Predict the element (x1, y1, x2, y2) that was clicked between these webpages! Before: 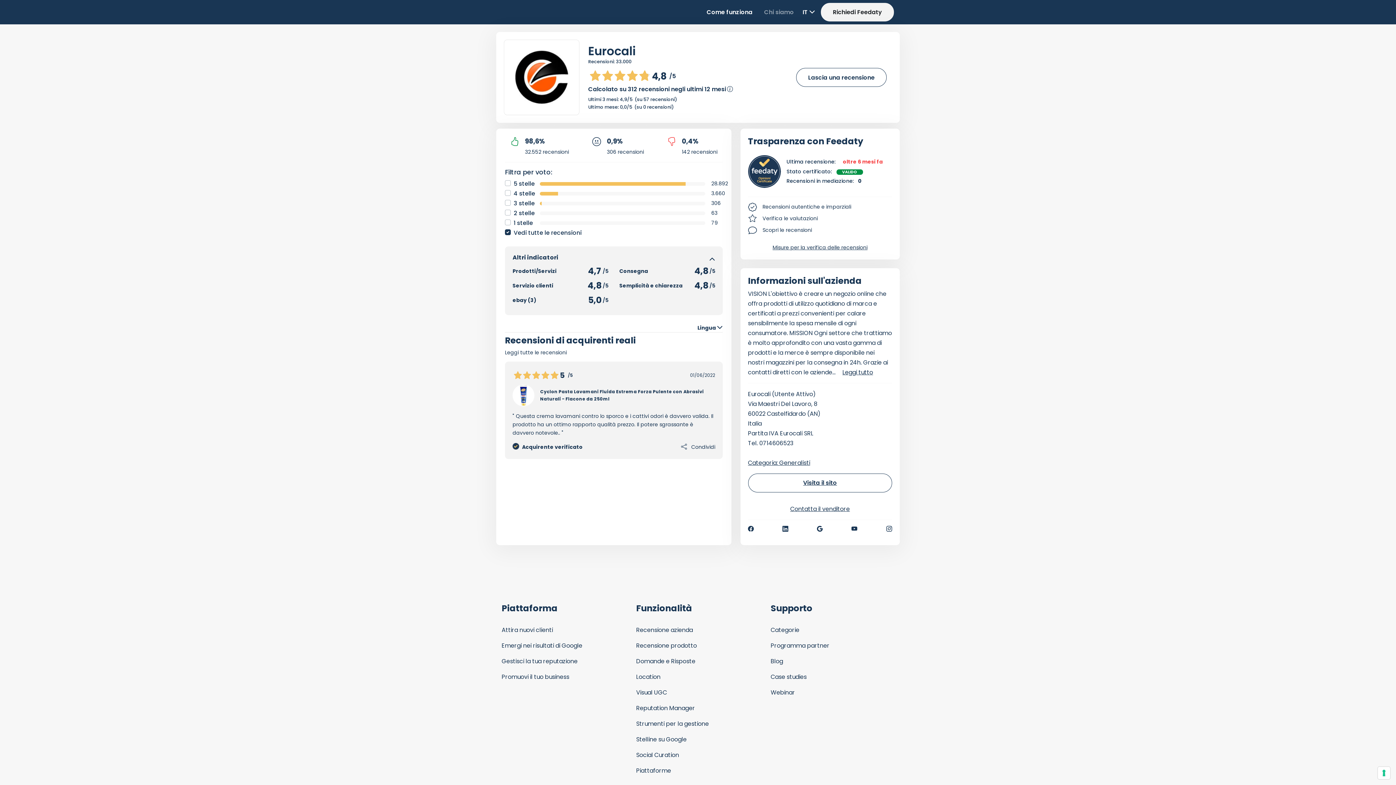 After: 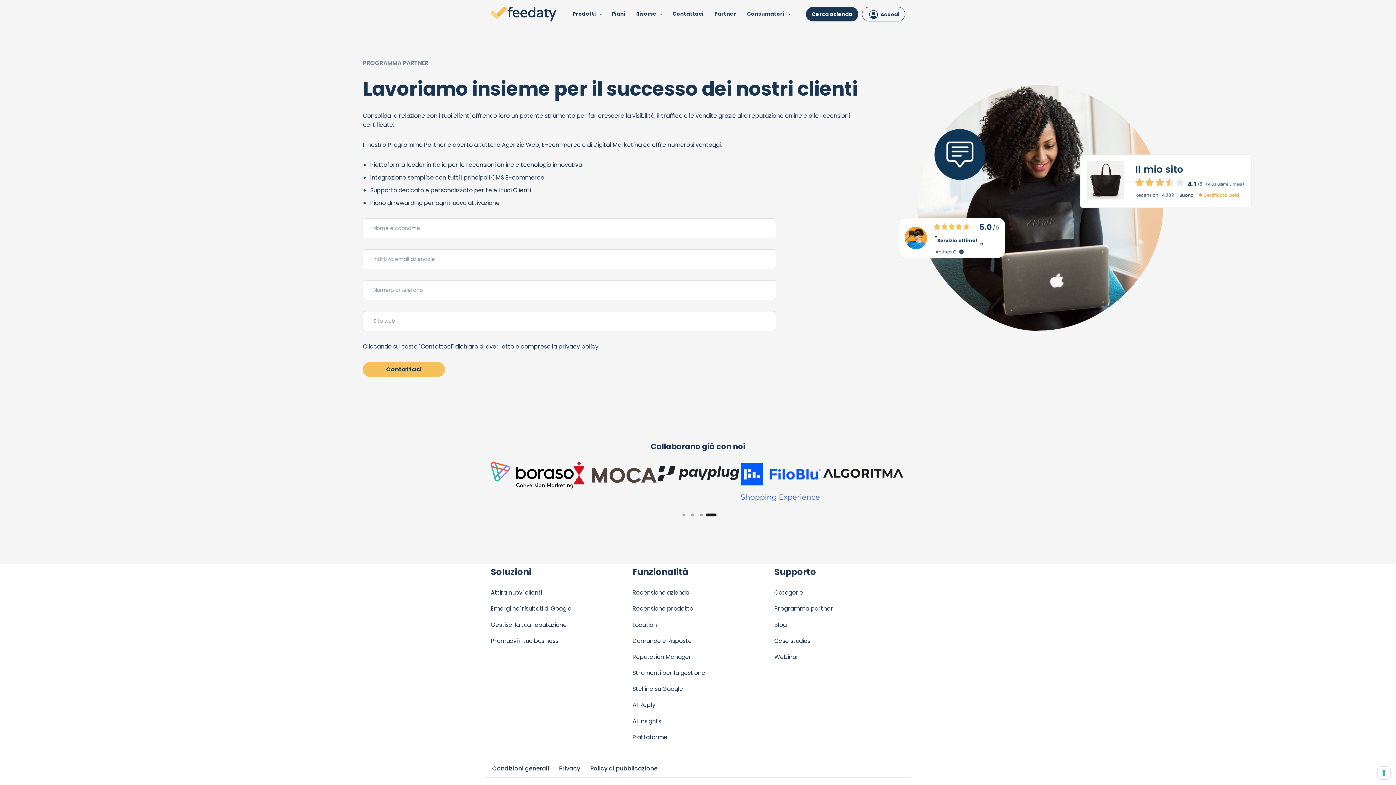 Action: label: Programma partner bbox: (770, 641, 829, 650)